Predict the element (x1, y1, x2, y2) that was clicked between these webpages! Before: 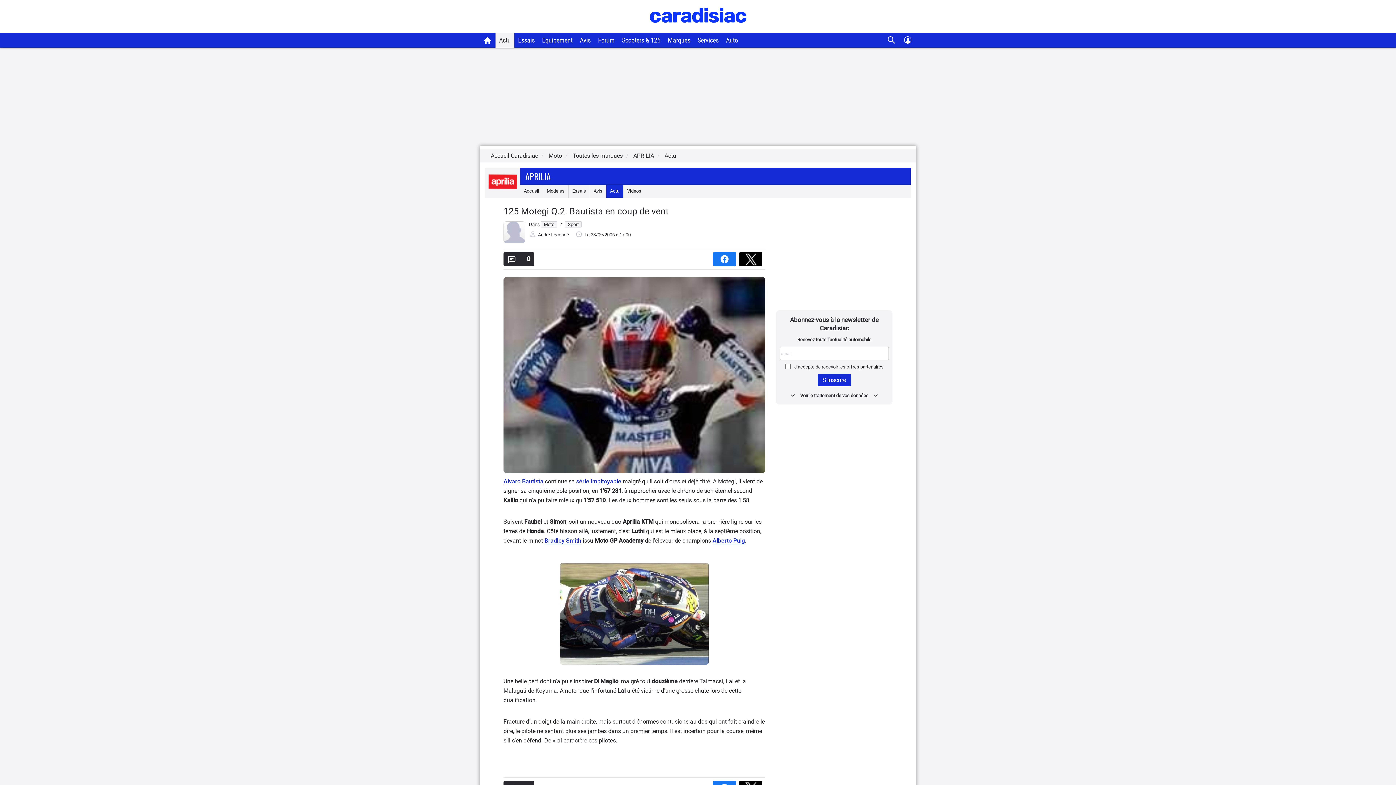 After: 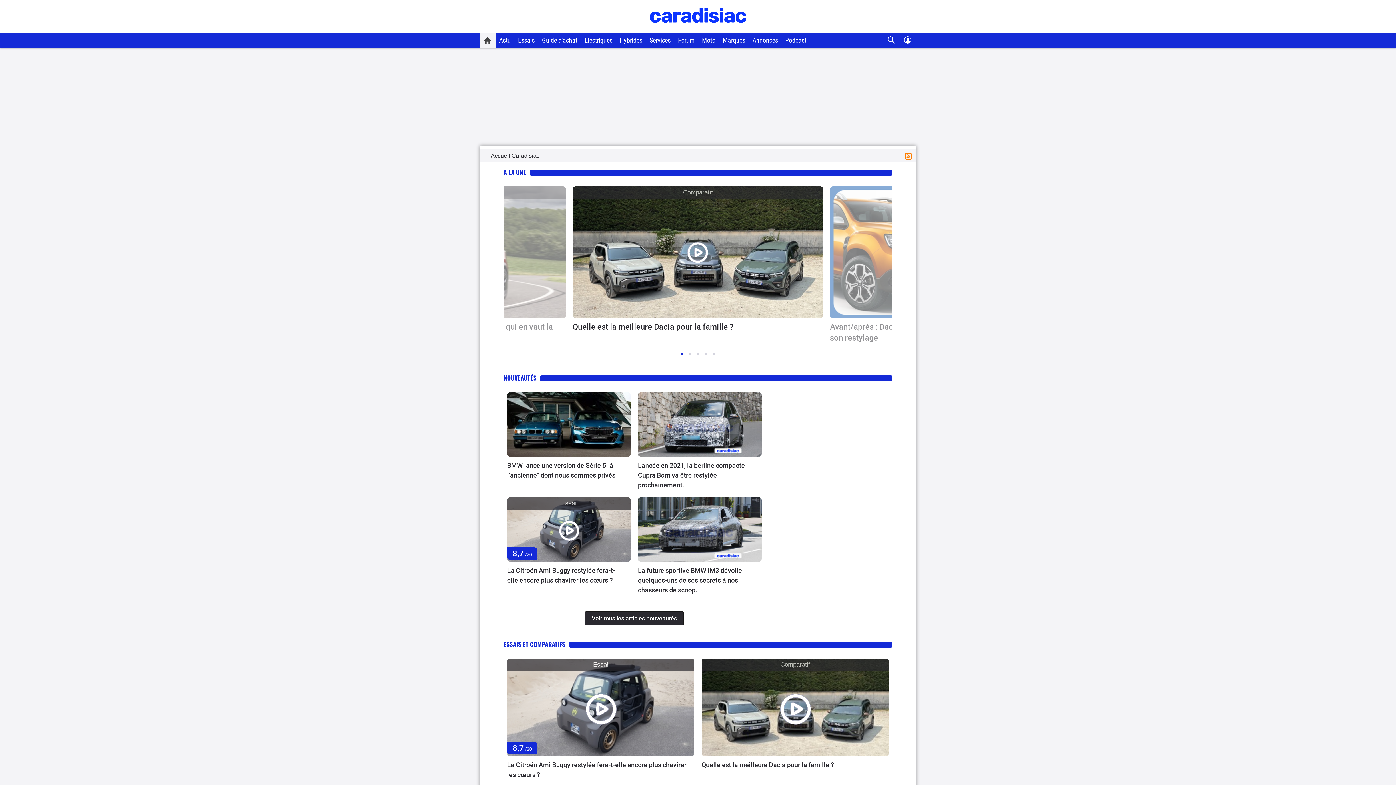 Action: bbox: (490, 152, 538, 159) label: Accueil Caradisiac